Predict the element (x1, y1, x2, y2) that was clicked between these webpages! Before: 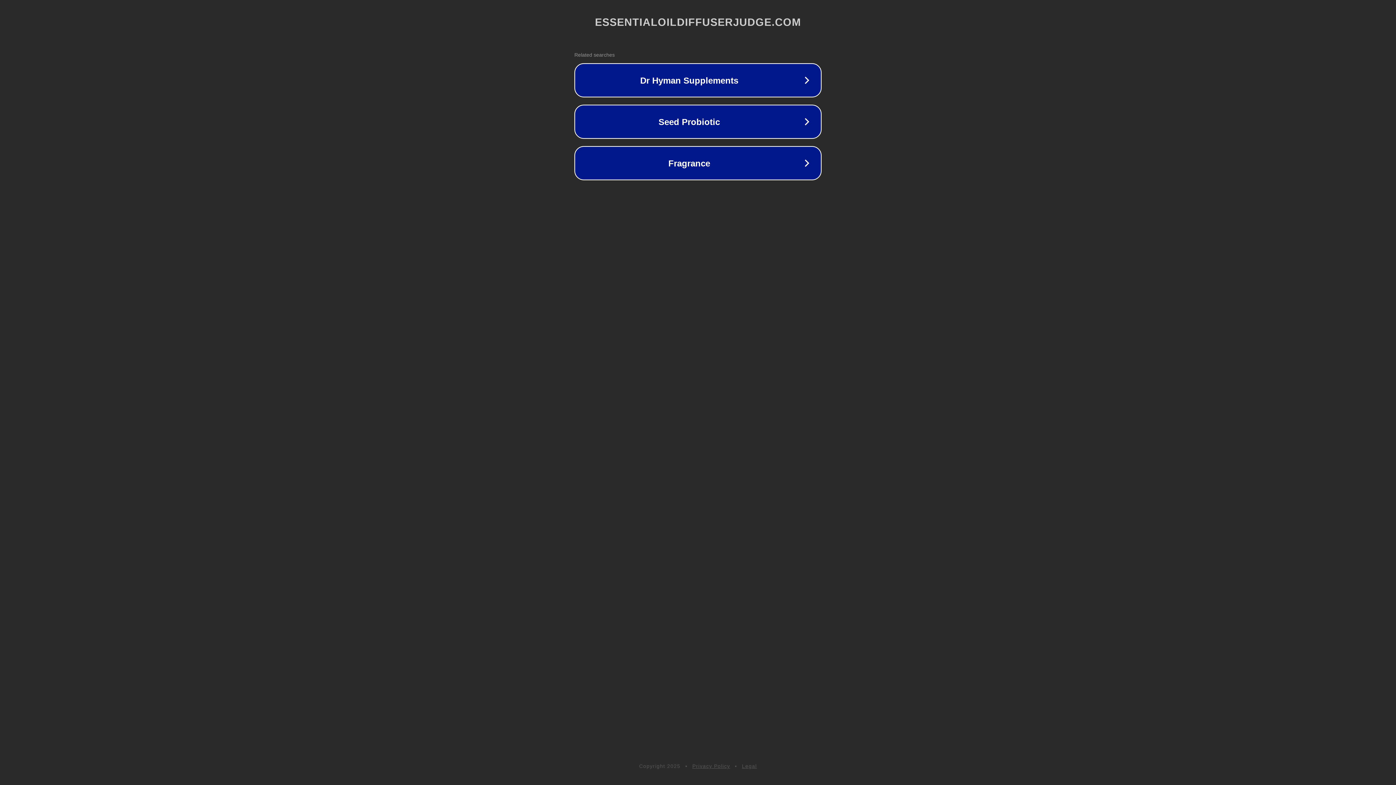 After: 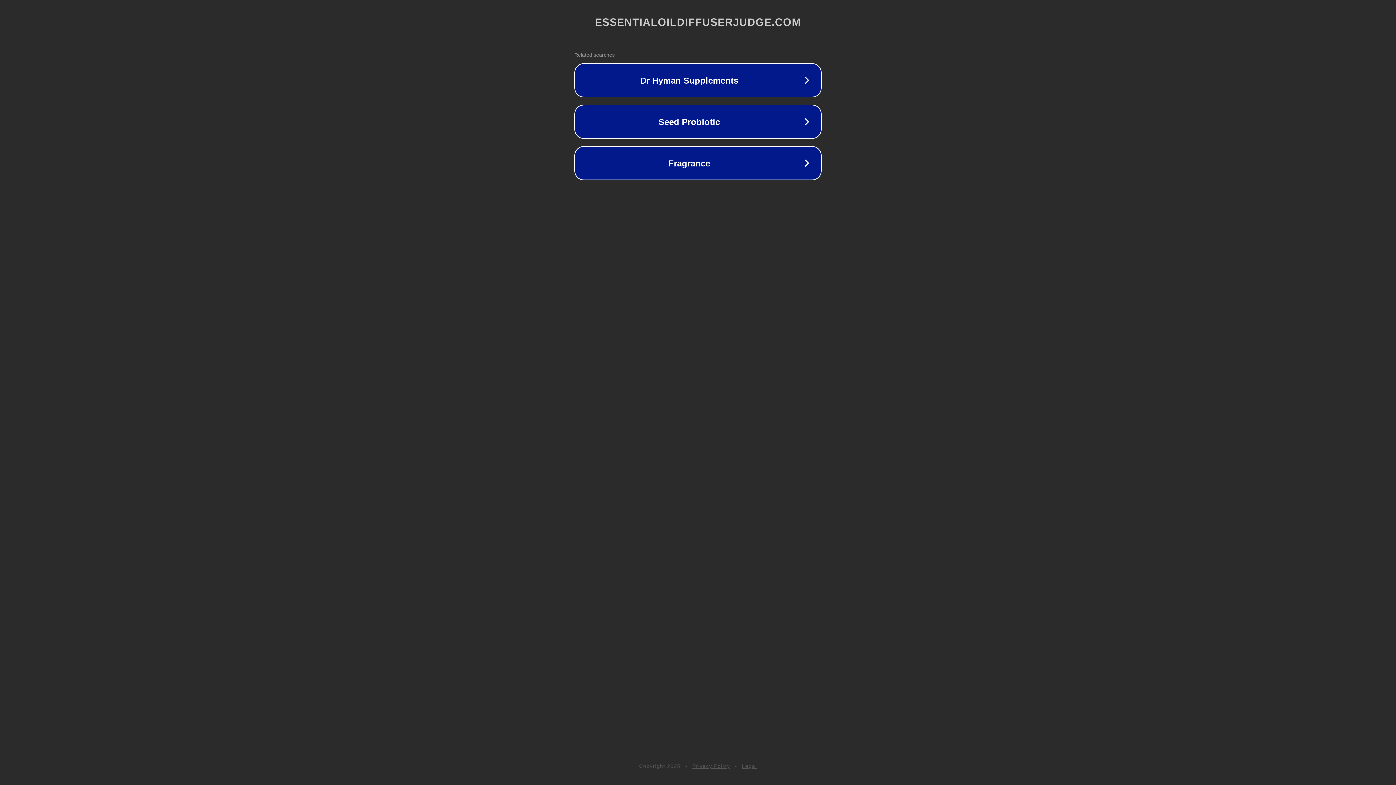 Action: label: Legal bbox: (742, 763, 757, 769)